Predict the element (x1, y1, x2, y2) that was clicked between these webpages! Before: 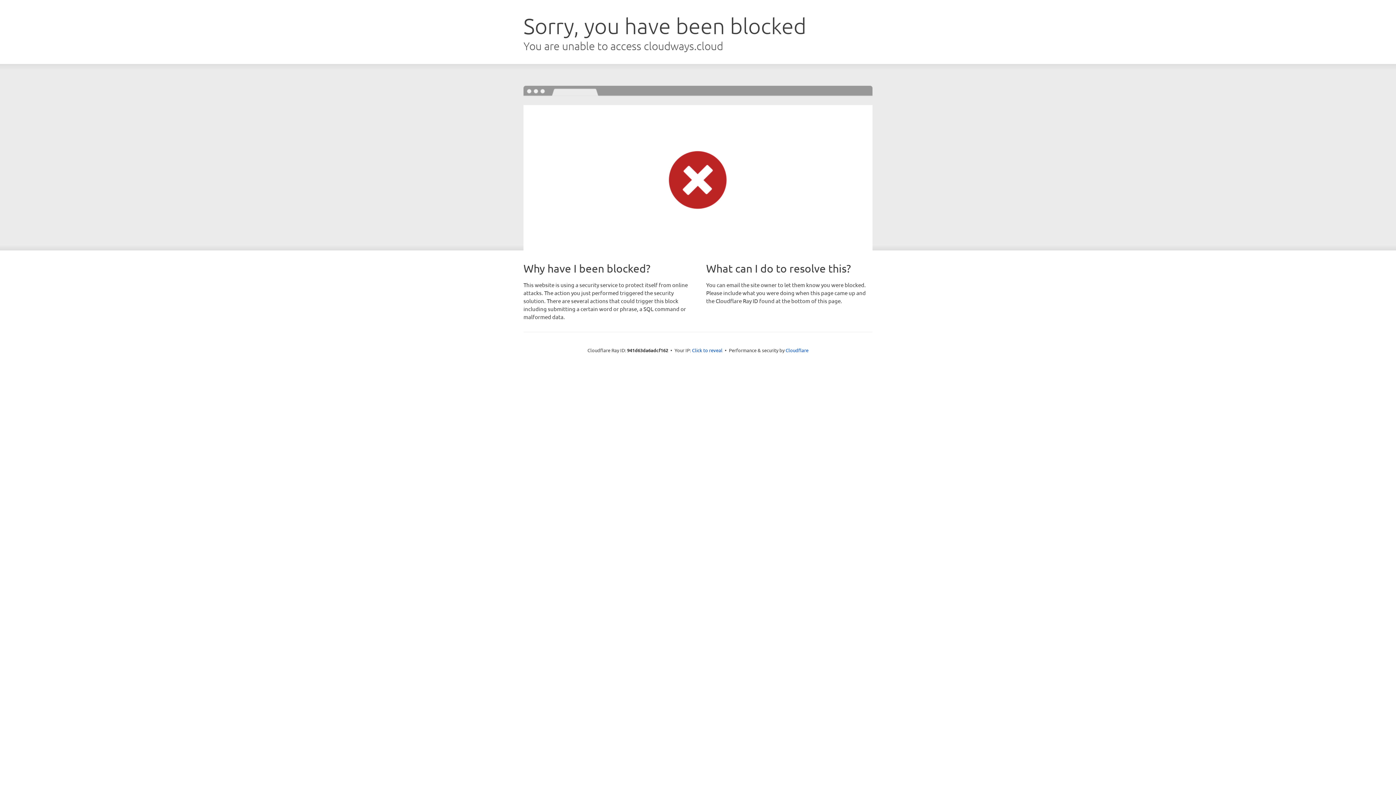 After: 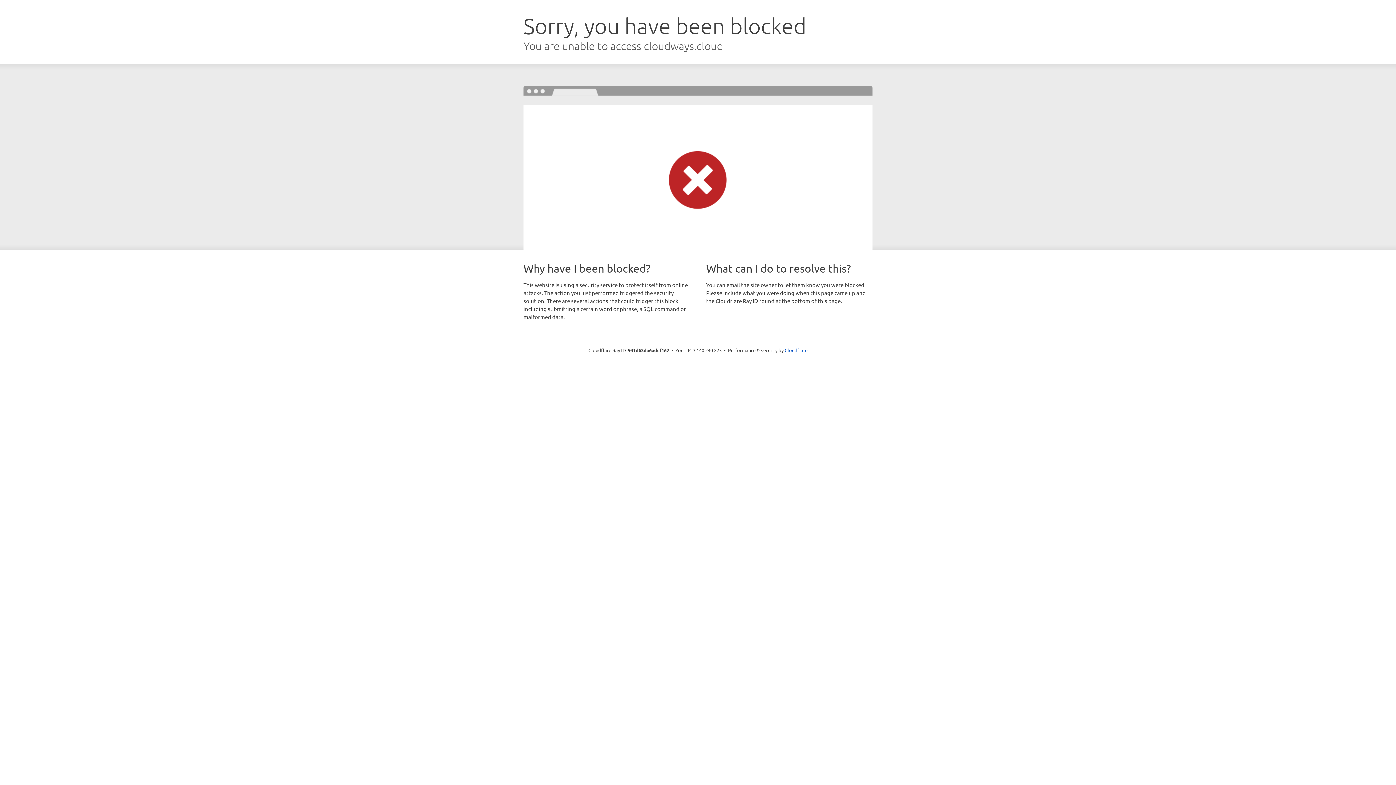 Action: bbox: (692, 346, 722, 353) label: Click to reveal